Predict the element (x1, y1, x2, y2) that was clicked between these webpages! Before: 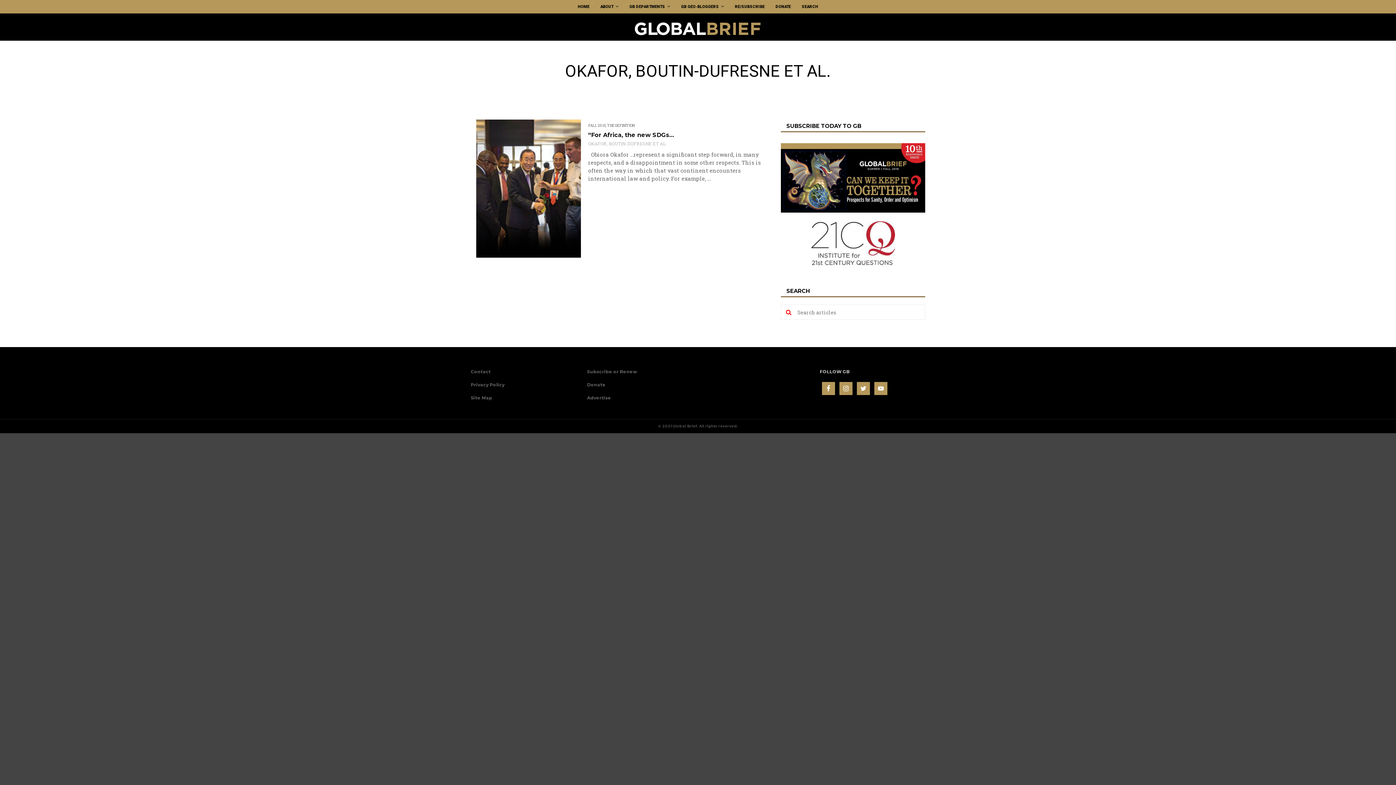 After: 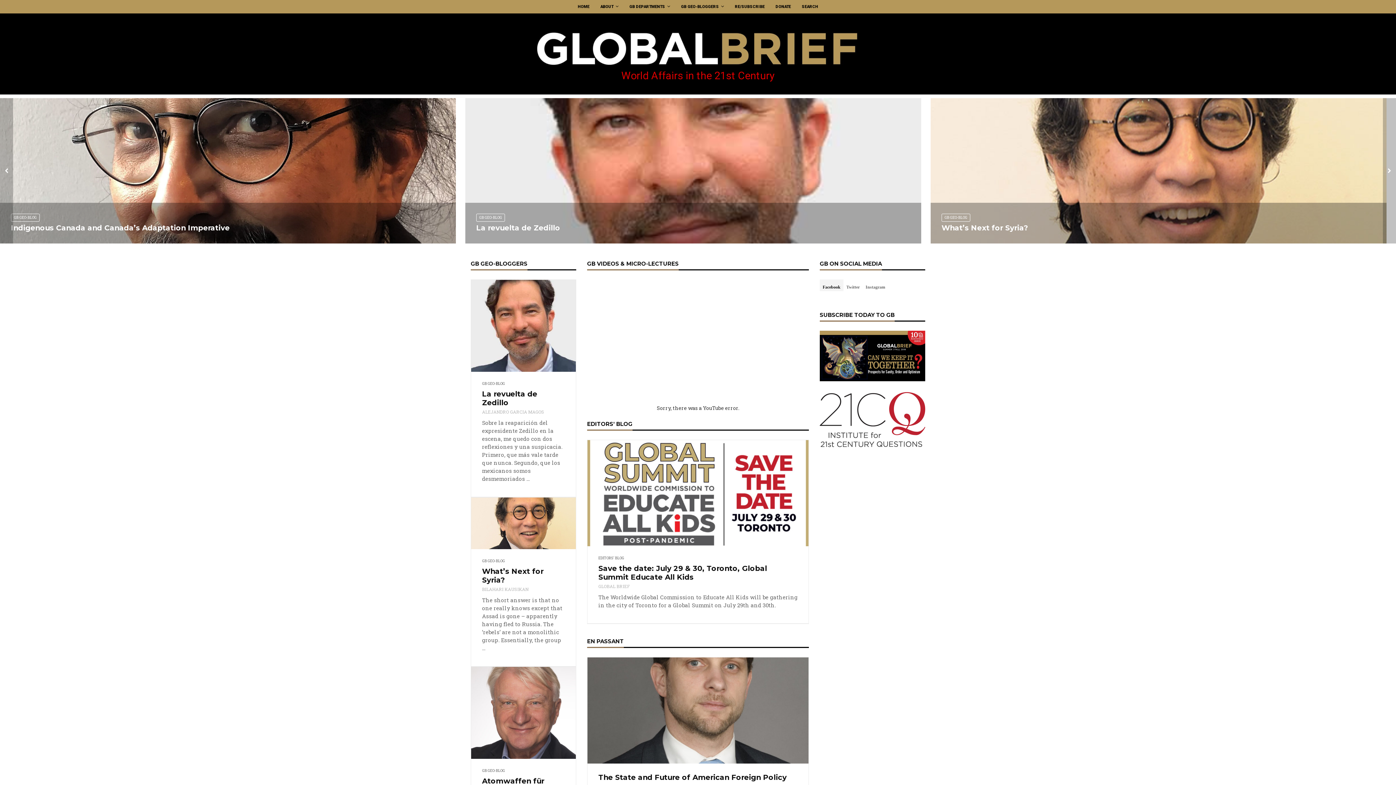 Action: bbox: (572, 0, 595, 13) label: HOME